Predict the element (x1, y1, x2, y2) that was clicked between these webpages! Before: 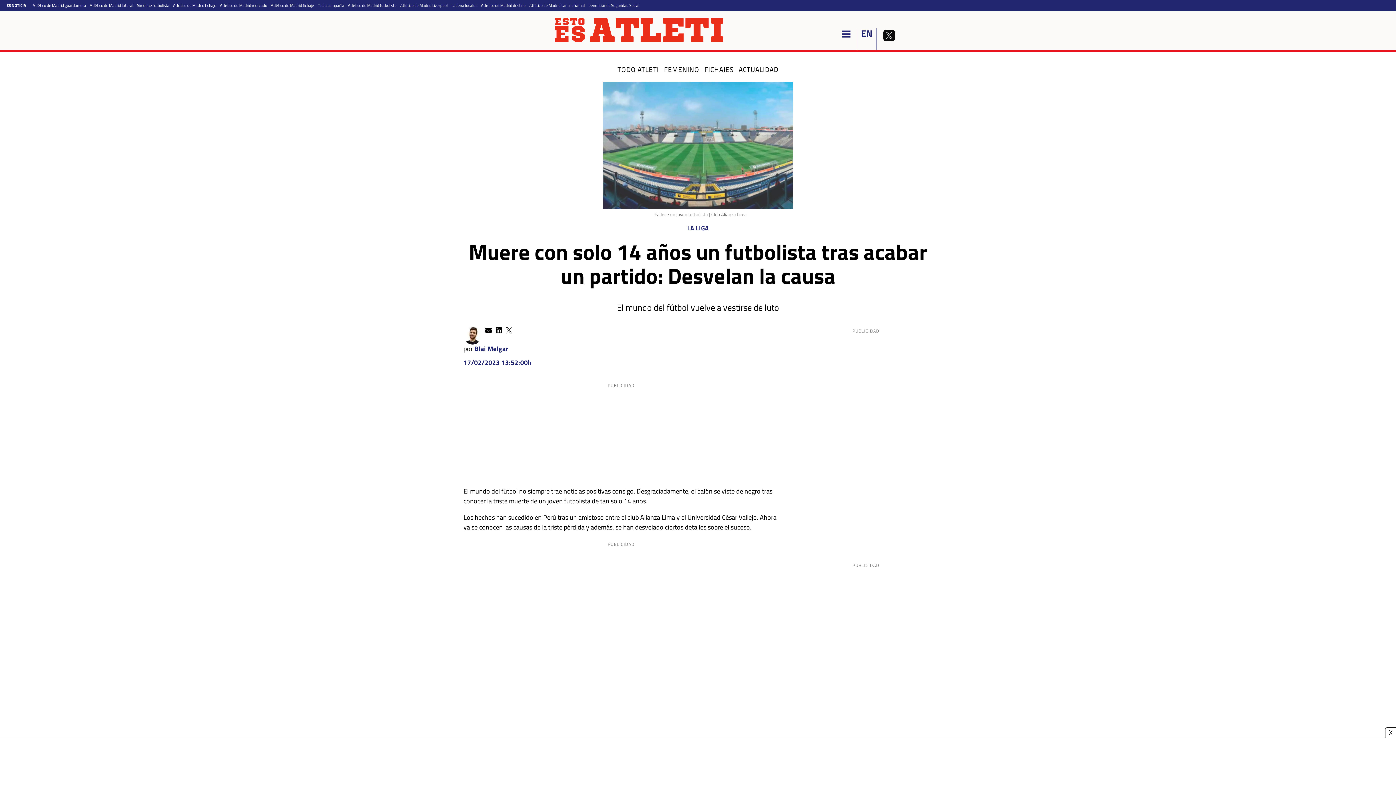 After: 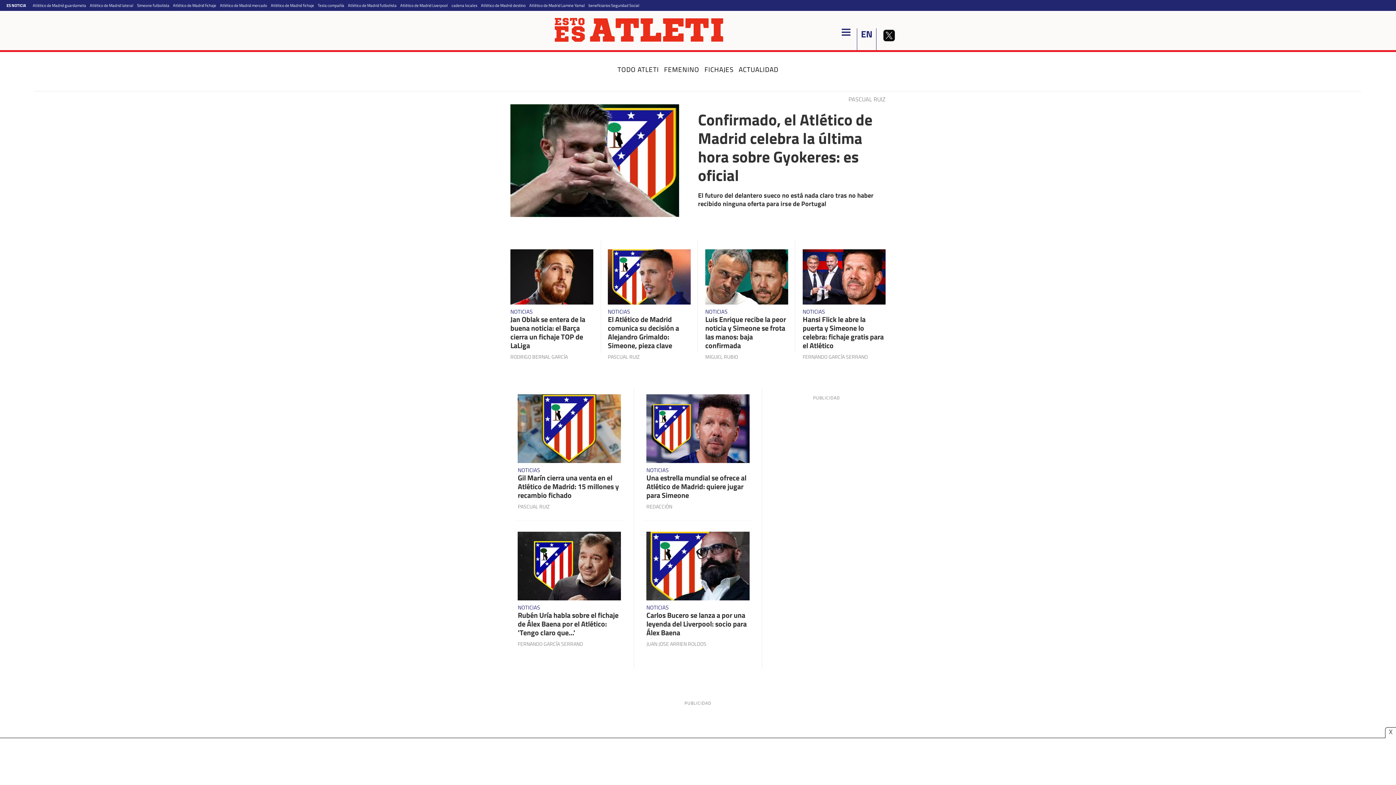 Action: bbox: (498, 10, 780, 51)